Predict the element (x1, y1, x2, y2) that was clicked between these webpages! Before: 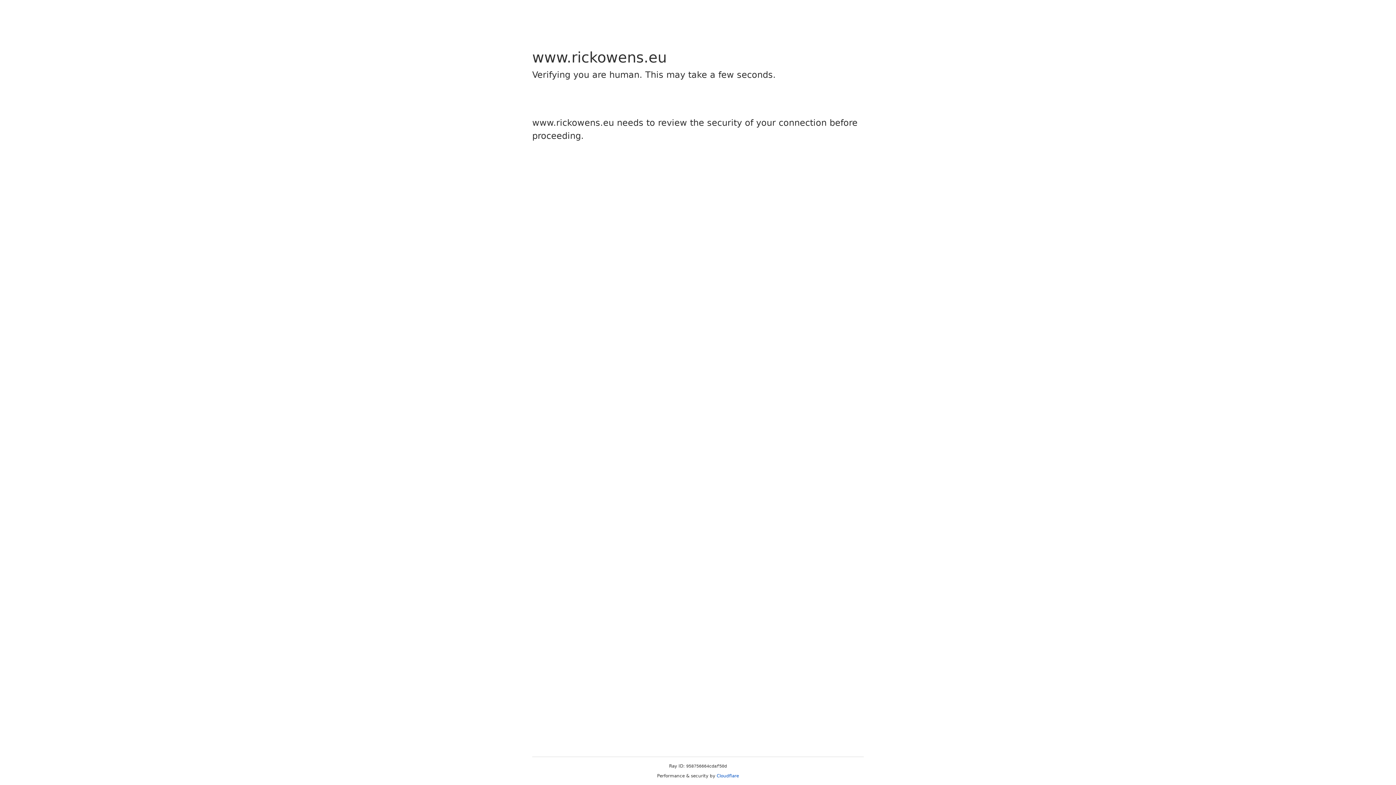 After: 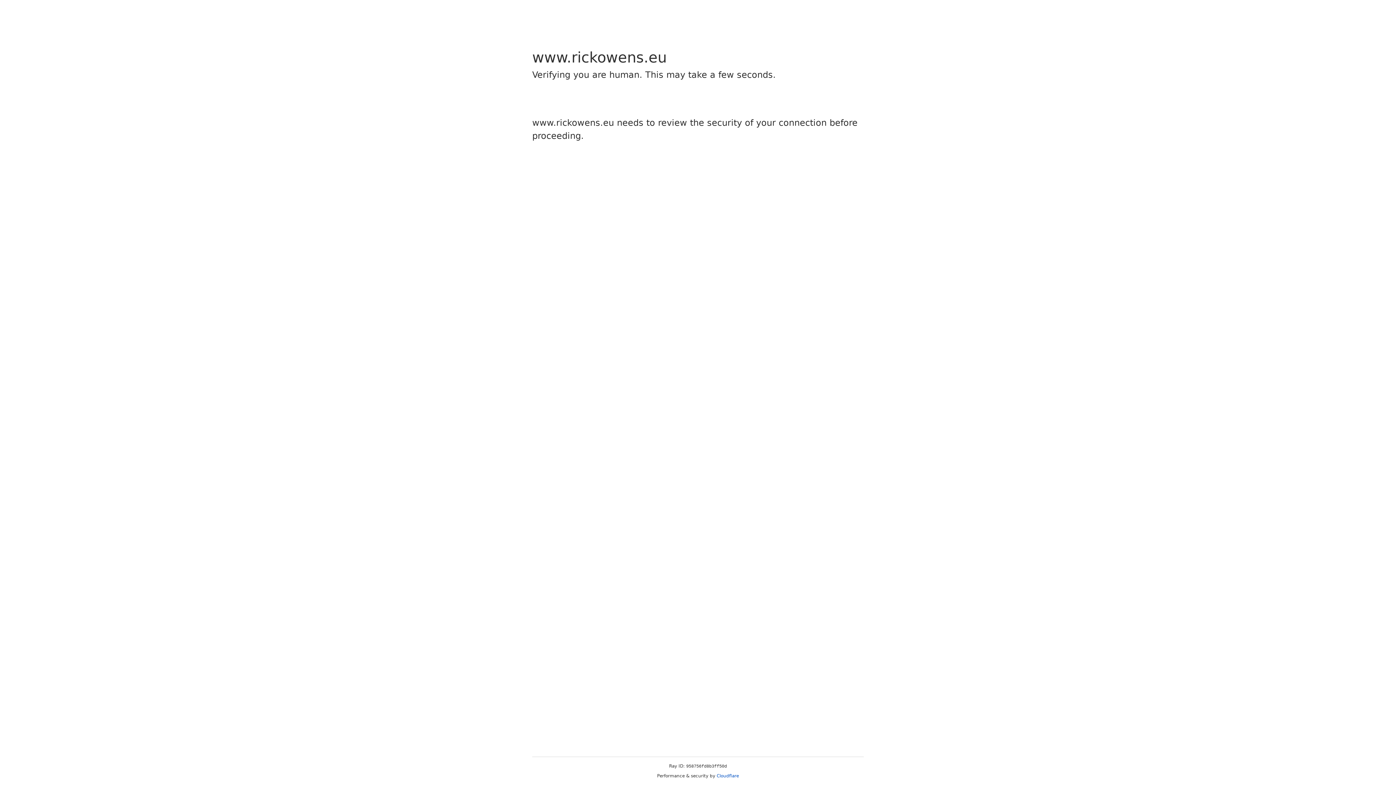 Action: label: Cloudflare bbox: (716, 773, 739, 778)